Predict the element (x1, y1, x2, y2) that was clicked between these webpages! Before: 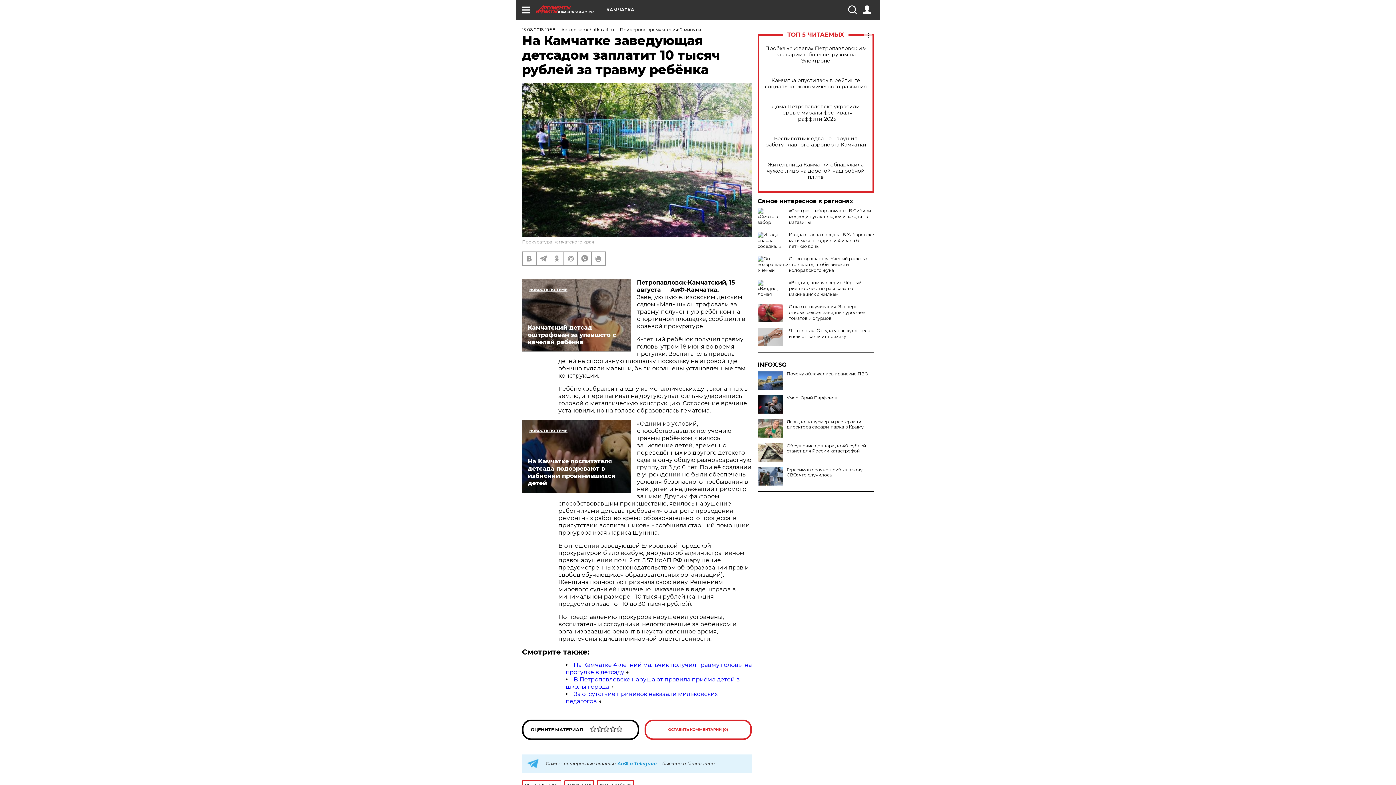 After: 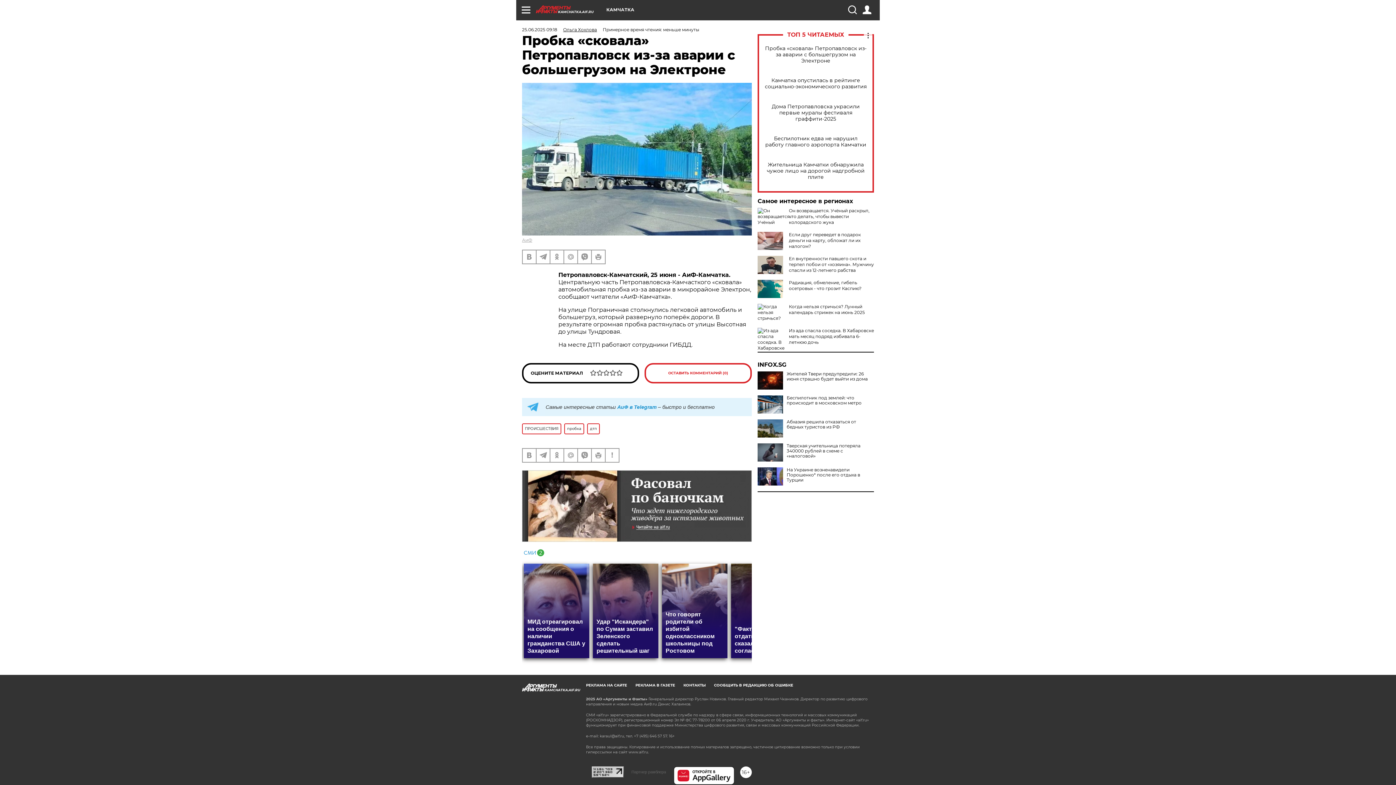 Action: bbox: (765, 45, 866, 63) label: Пробка «сковала» Петропавловск из-за аварии с большегрузом на Электроне